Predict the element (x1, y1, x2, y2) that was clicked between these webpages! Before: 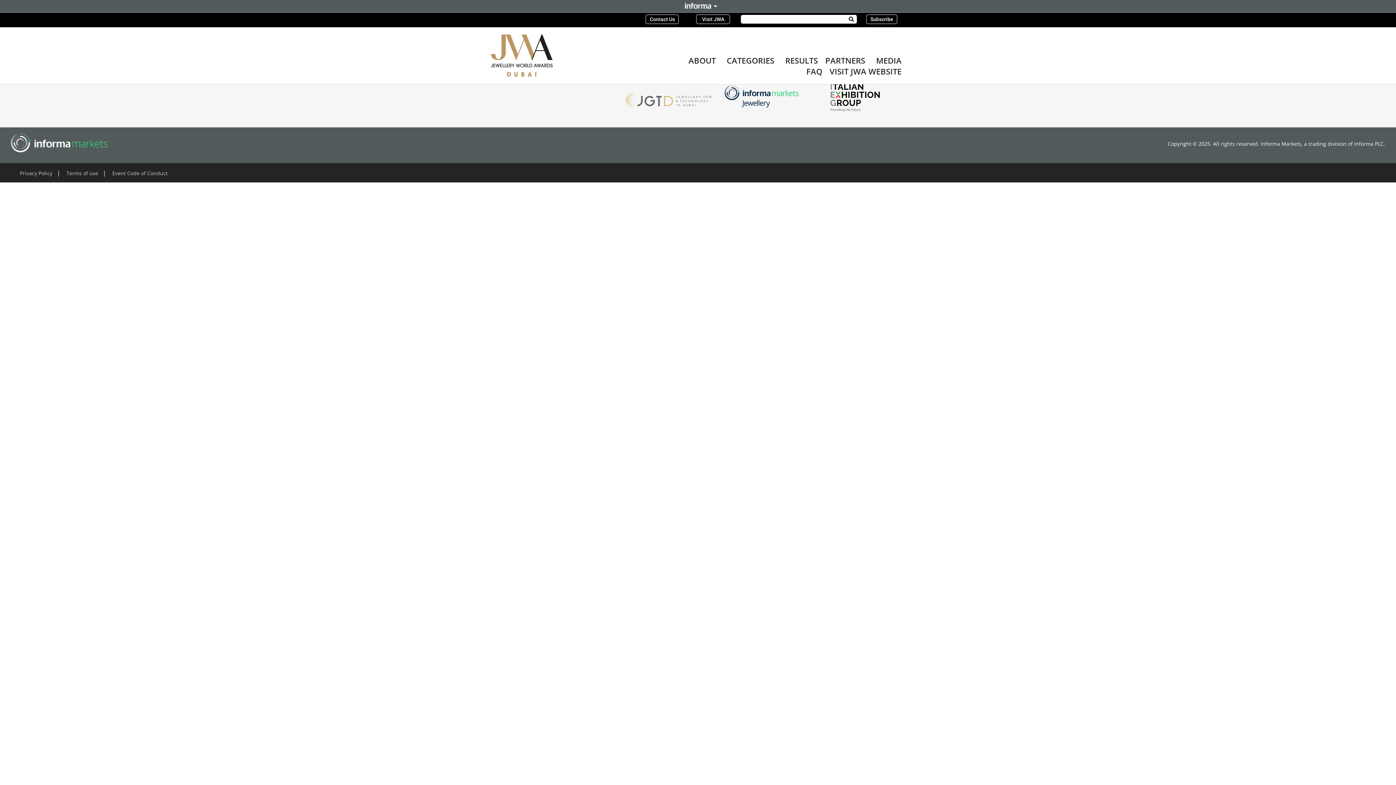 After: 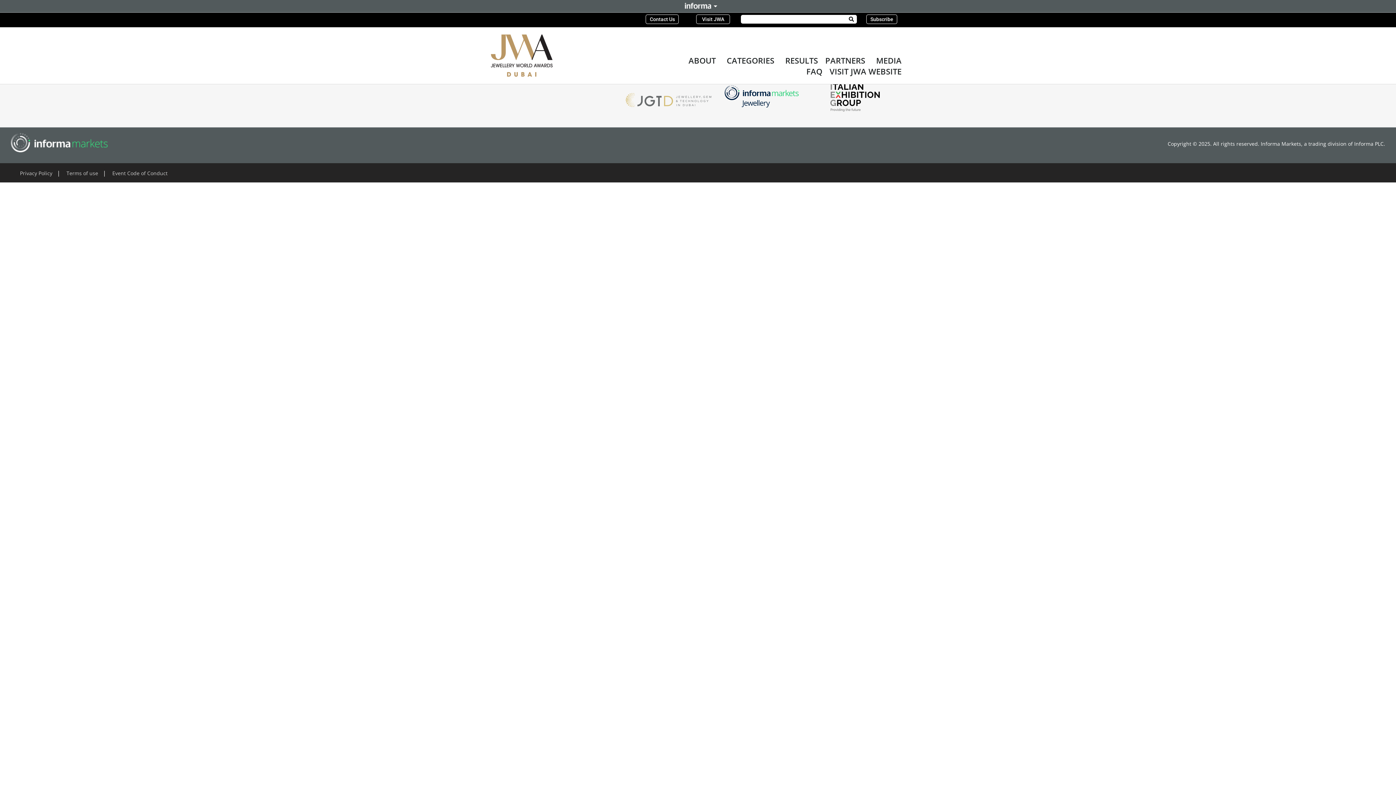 Action: bbox: (10, 141, 107, 148)